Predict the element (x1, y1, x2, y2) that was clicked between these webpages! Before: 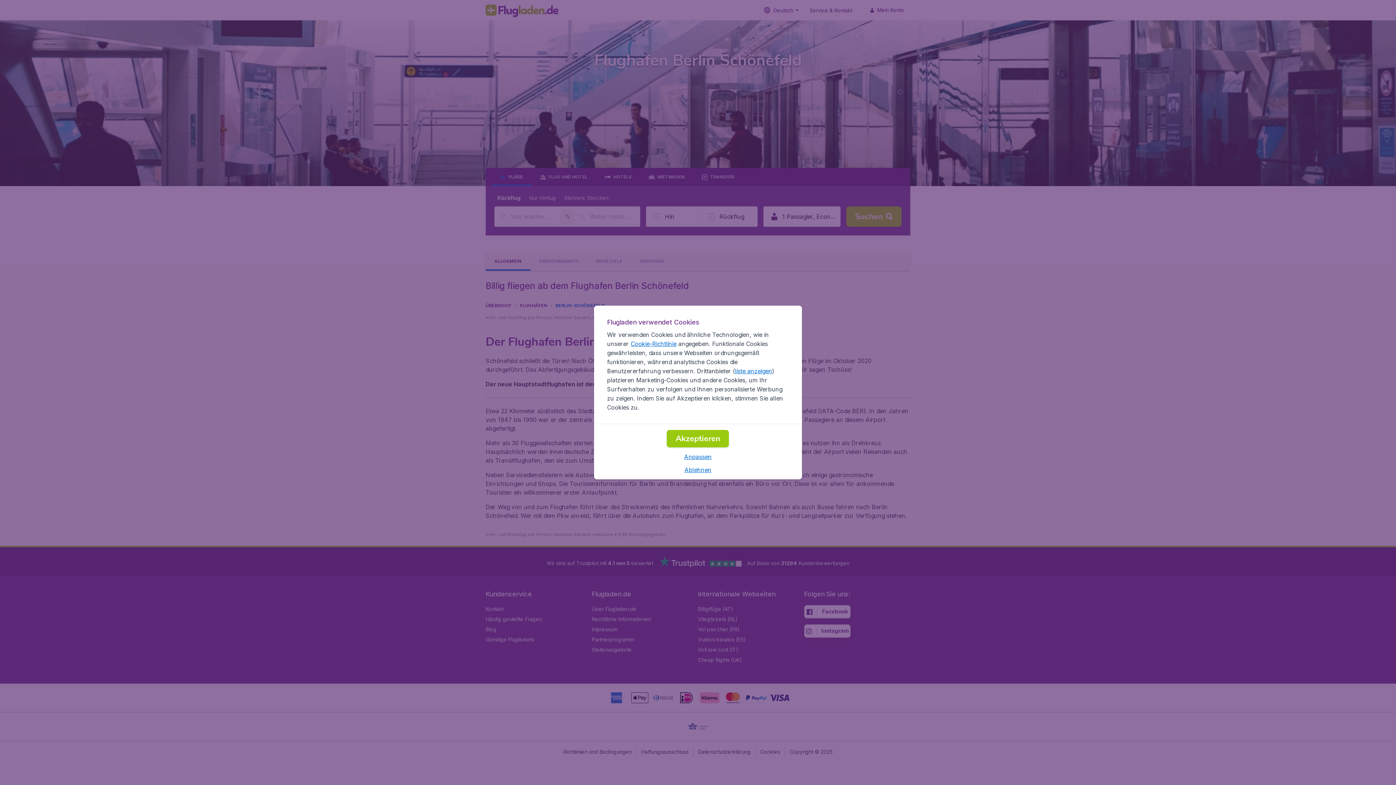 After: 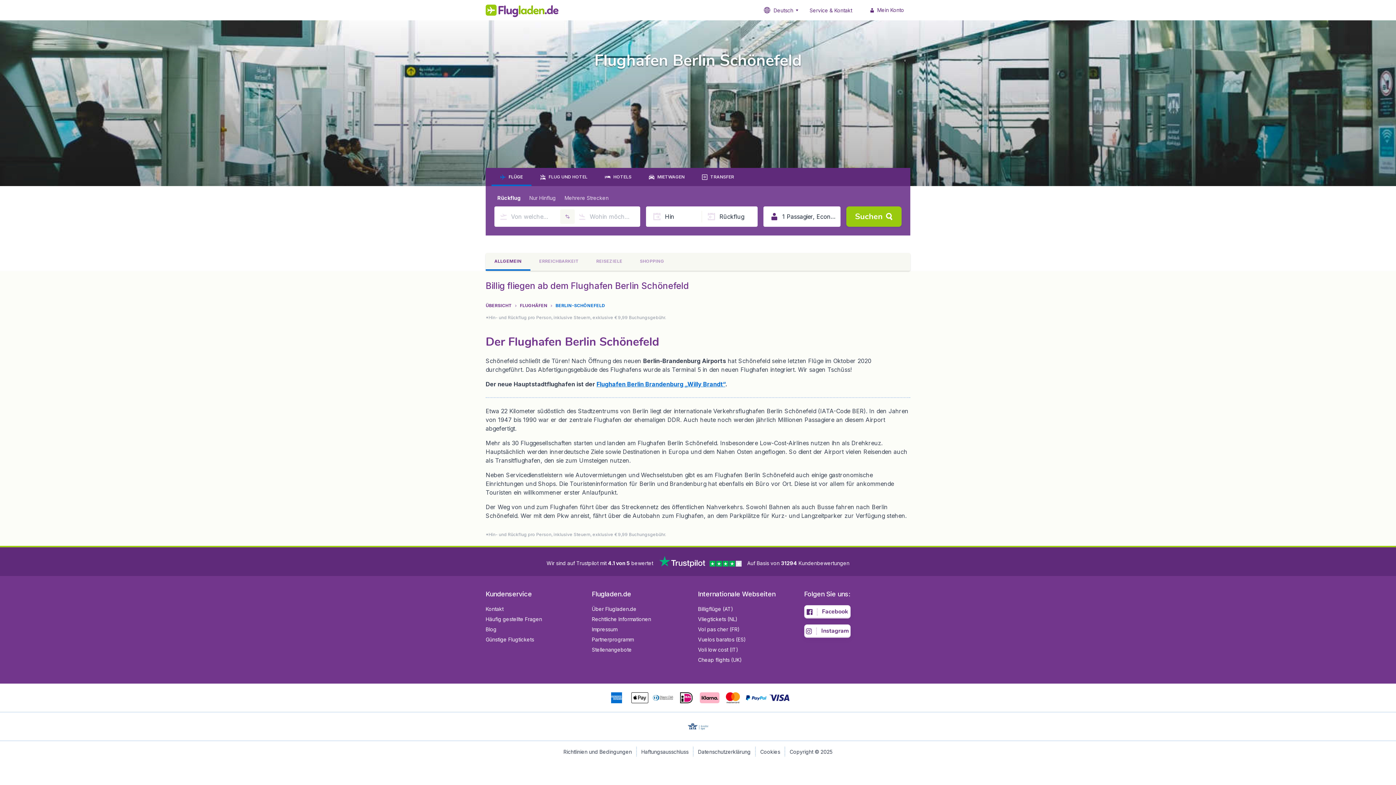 Action: bbox: (667, 430, 729, 447) label: Akzeptieren